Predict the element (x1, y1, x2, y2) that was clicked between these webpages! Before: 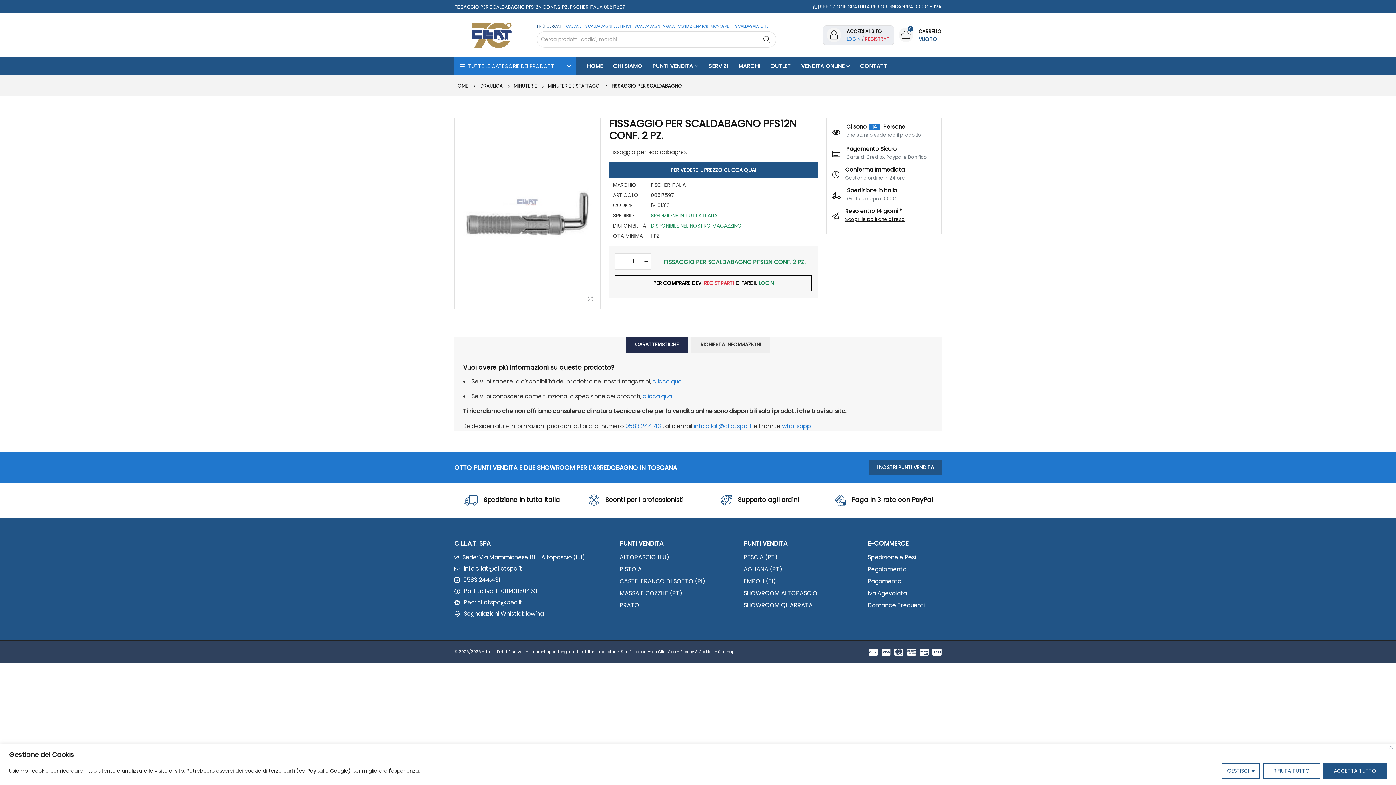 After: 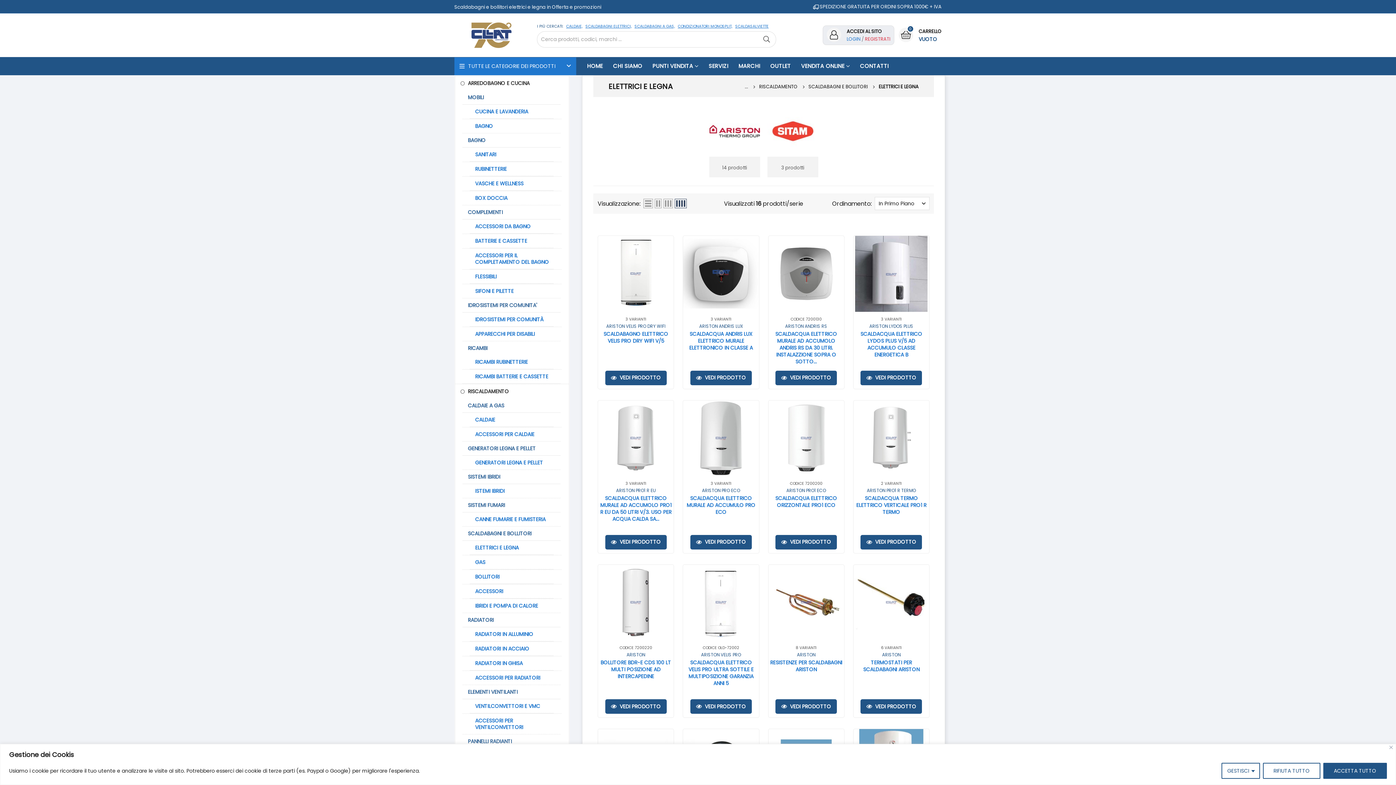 Action: label: SCALDABAGNI ELETTRICI, bbox: (585, 23, 631, 29)